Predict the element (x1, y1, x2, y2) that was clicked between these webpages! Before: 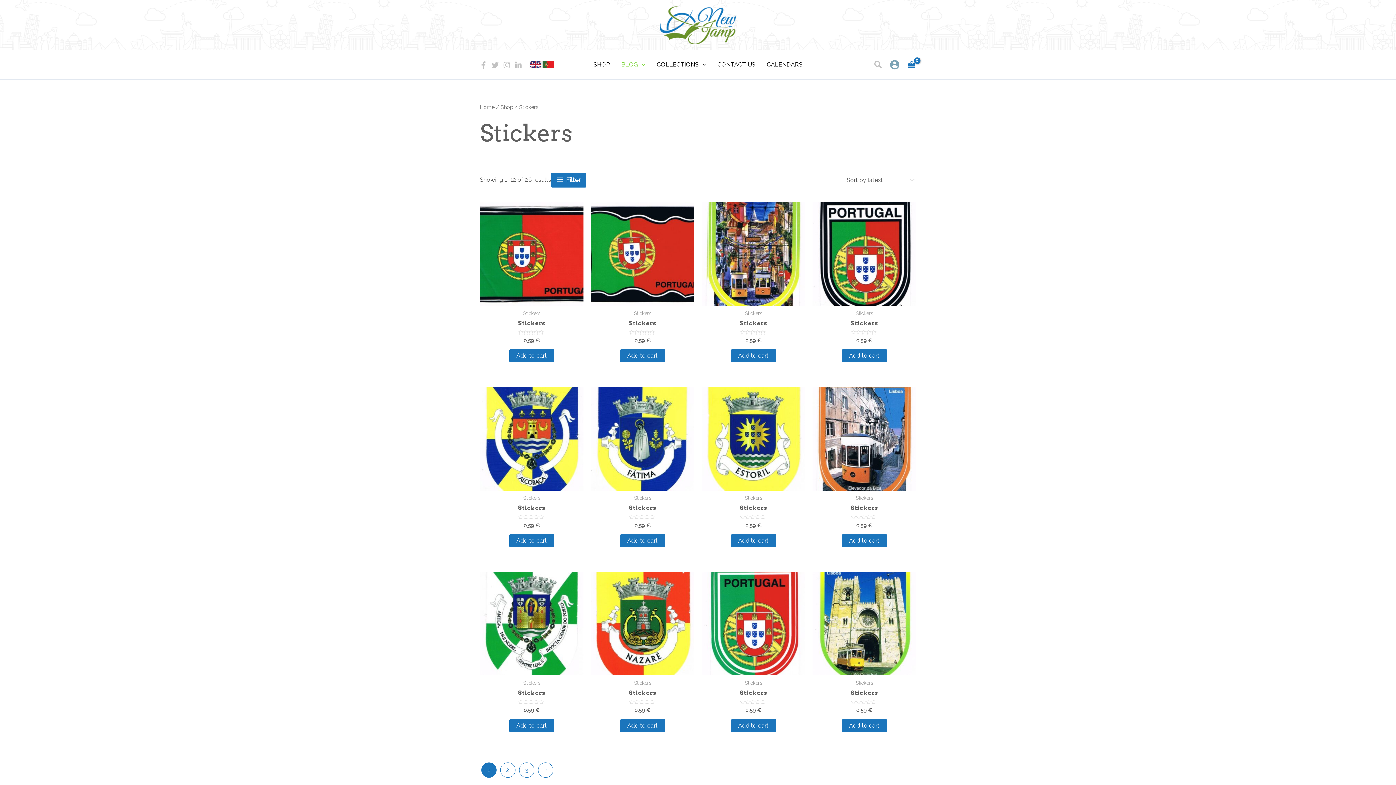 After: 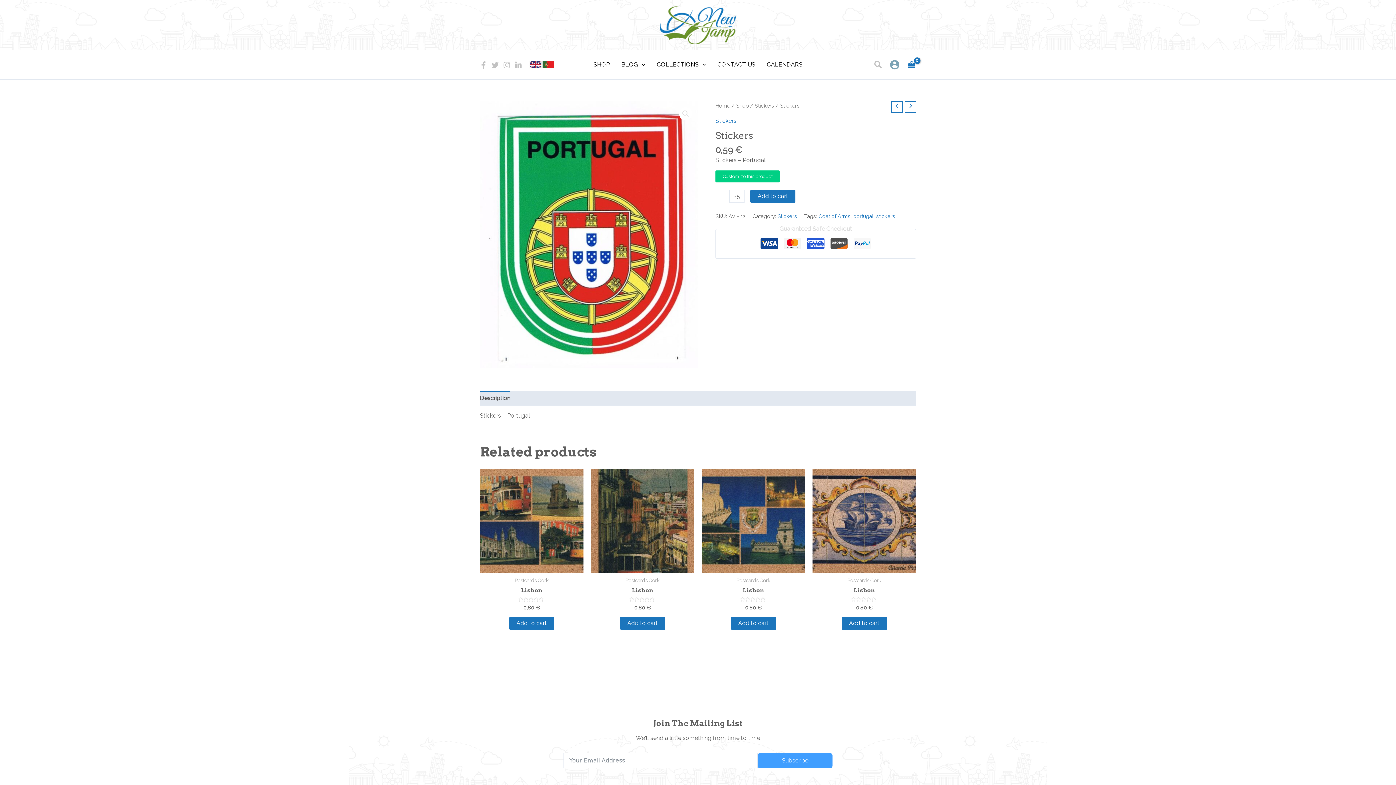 Action: bbox: (708, 689, 798, 699) label: Stickers